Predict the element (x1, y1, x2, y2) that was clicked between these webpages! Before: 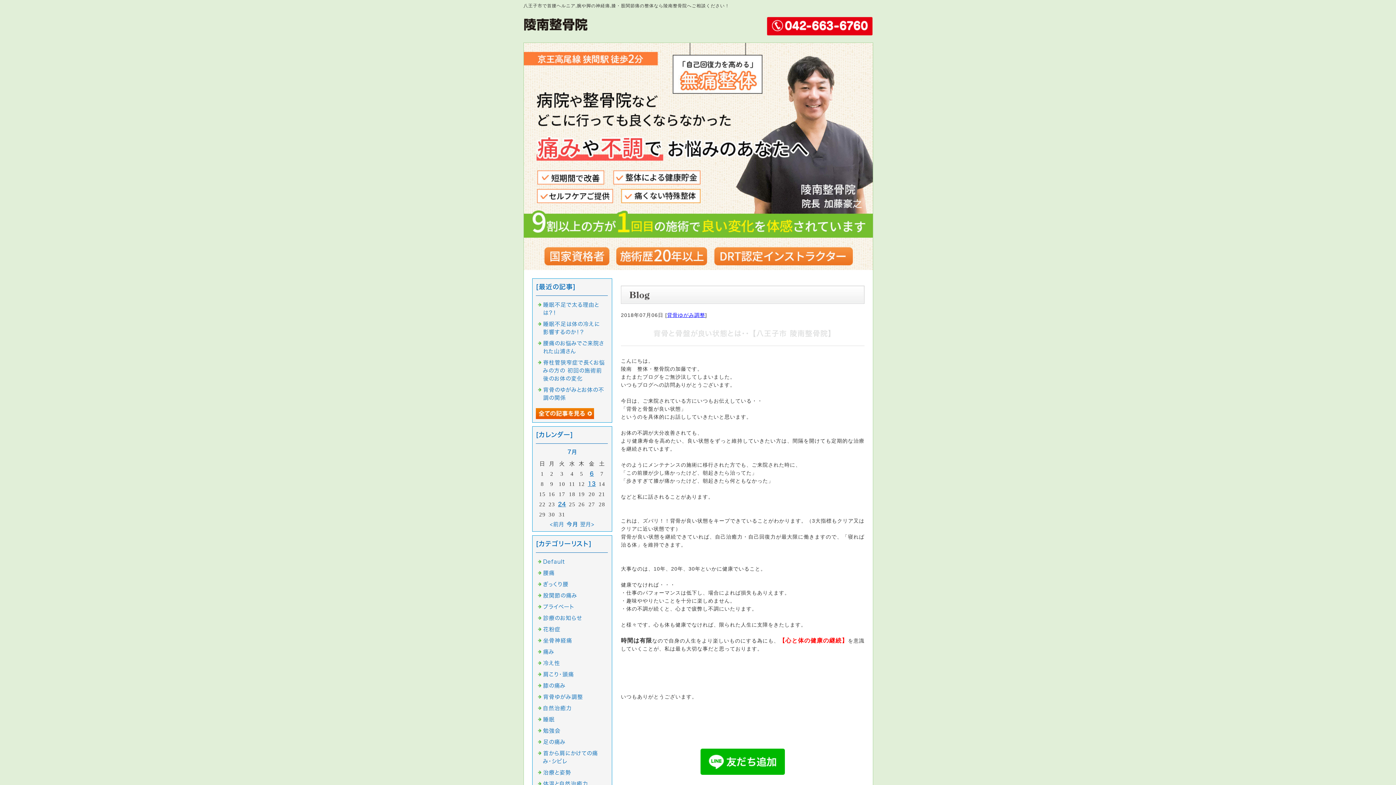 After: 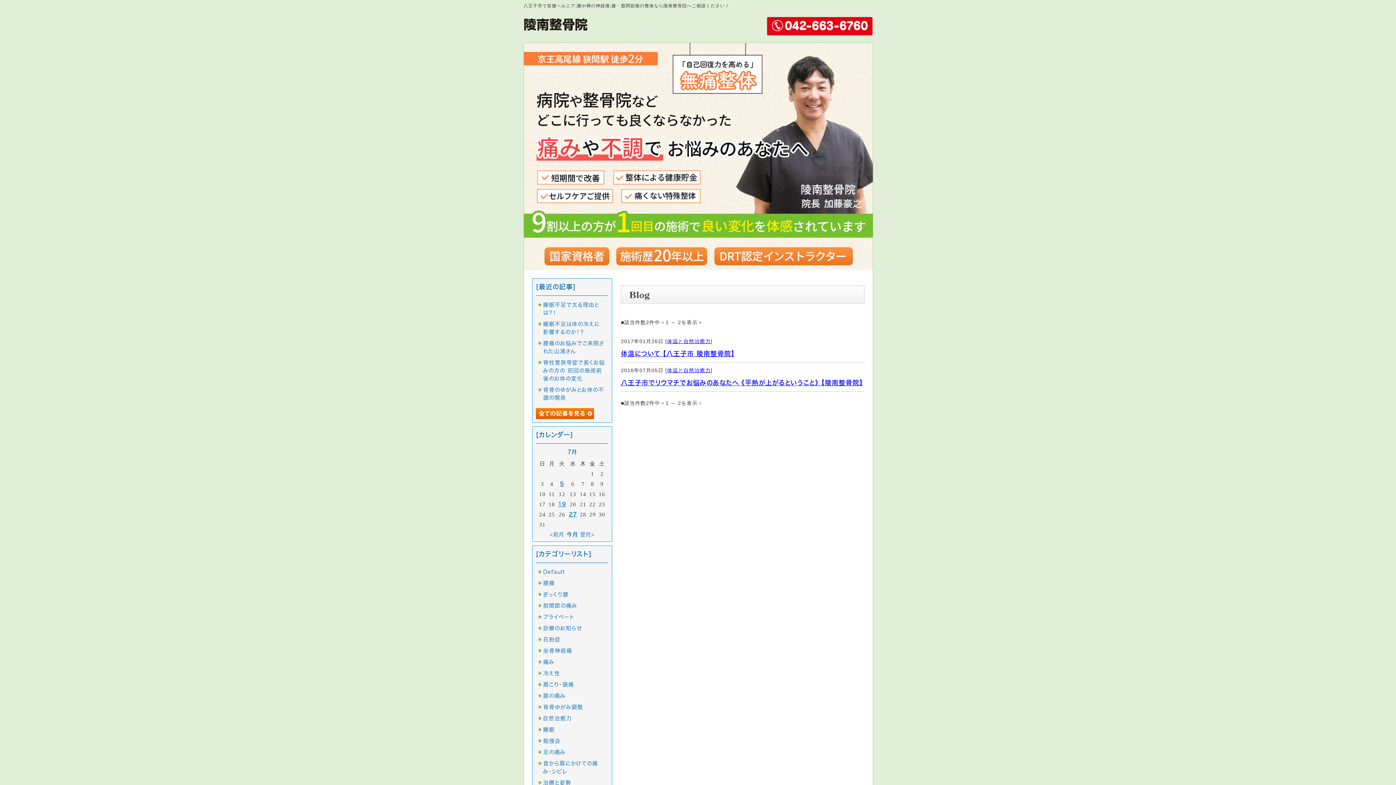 Action: label: 体温と自然治癒力 bbox: (543, 781, 588, 786)